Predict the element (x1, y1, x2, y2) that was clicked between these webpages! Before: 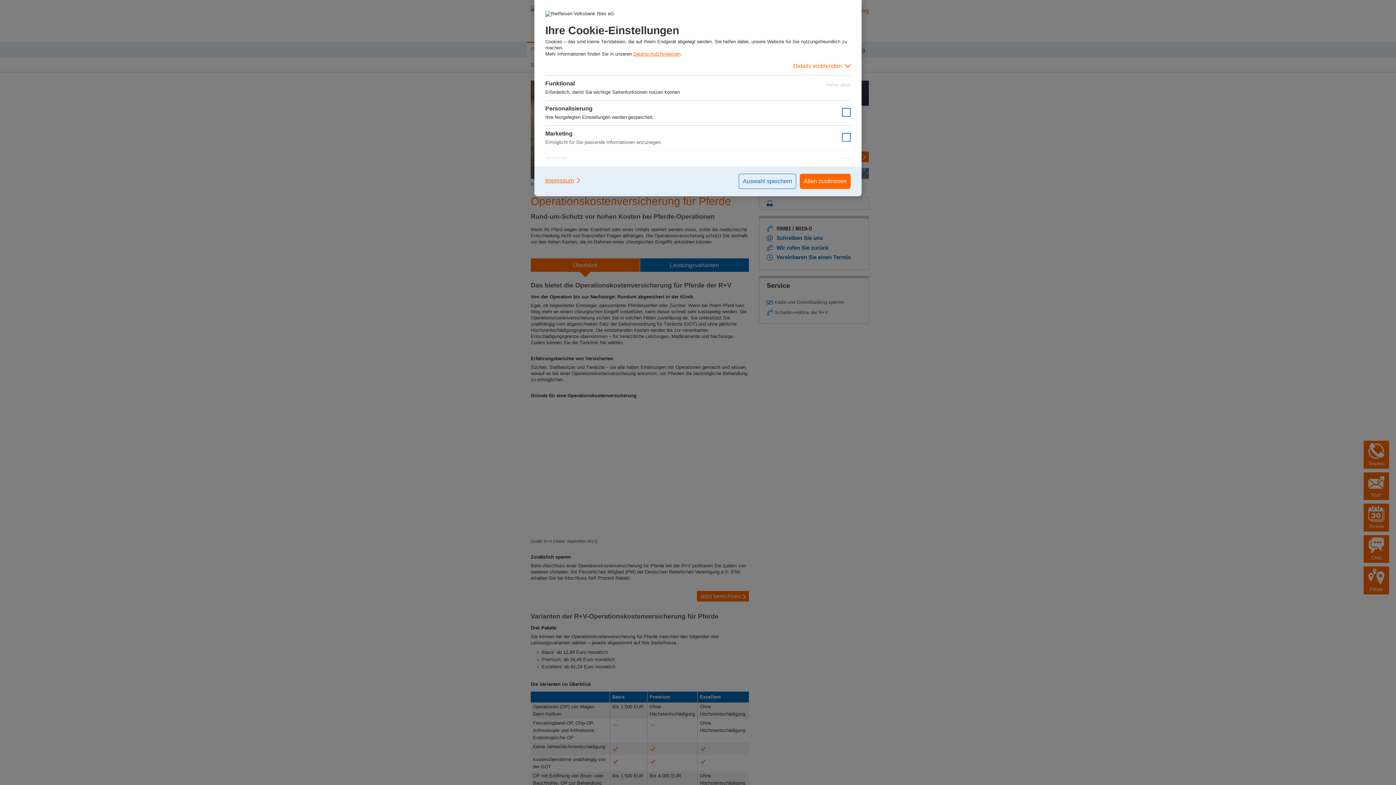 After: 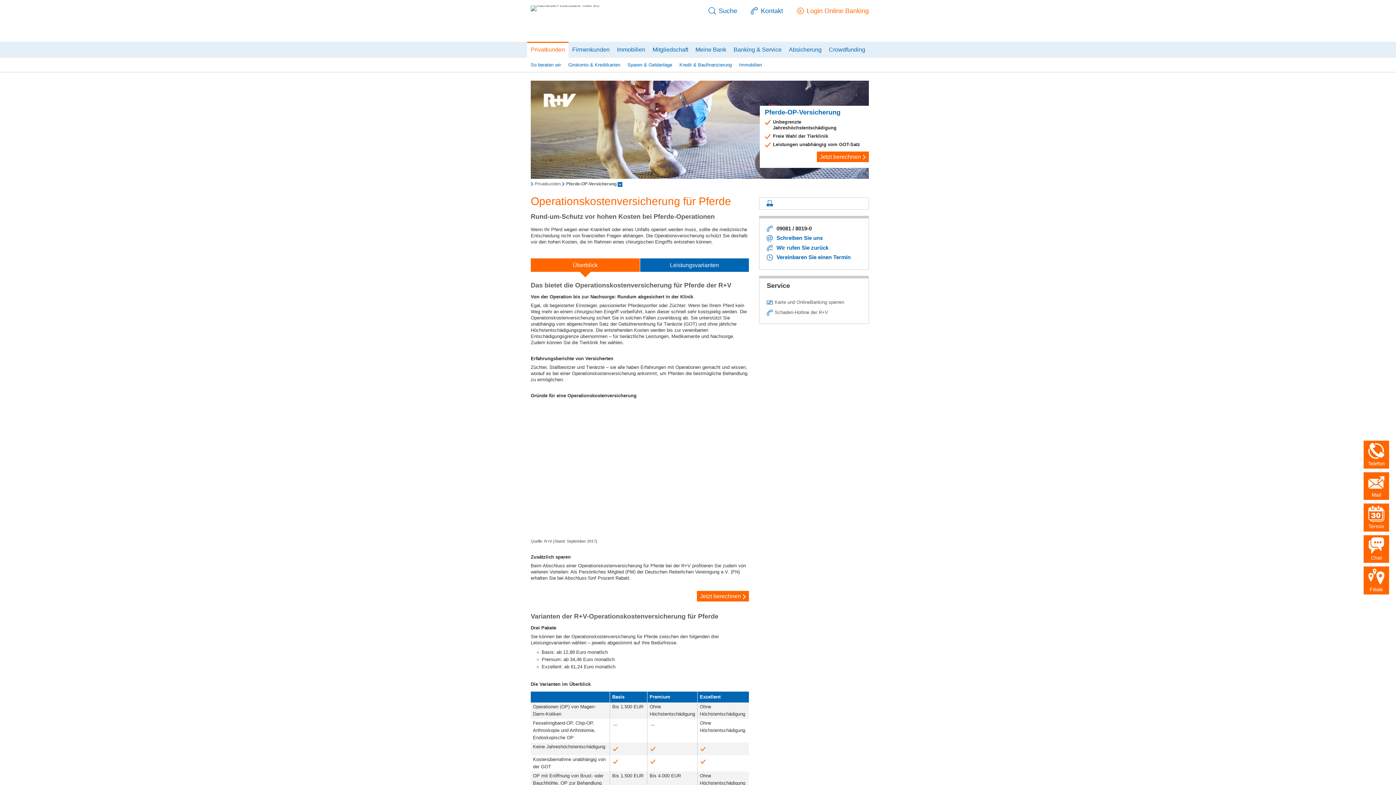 Action: label: Allen zustimmen bbox: (800, 173, 850, 189)